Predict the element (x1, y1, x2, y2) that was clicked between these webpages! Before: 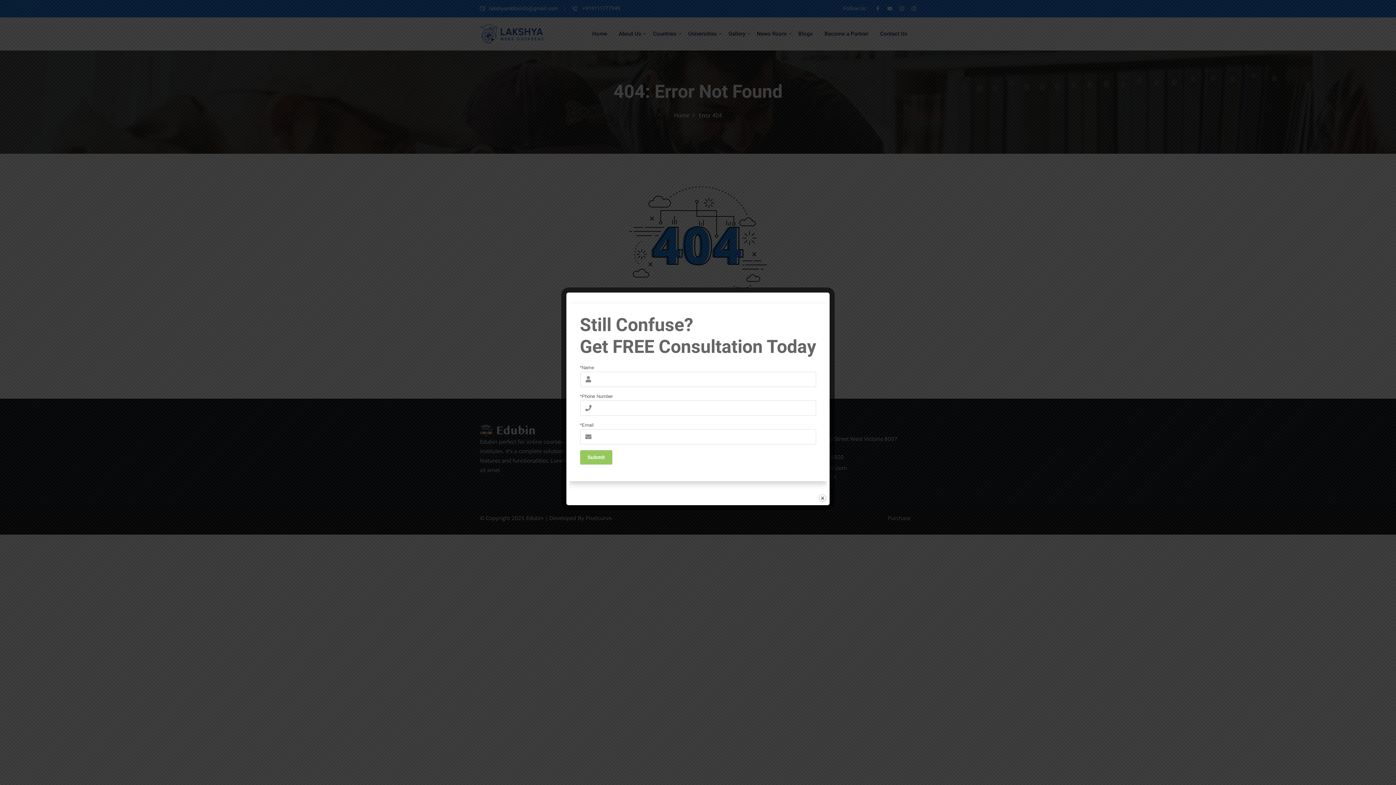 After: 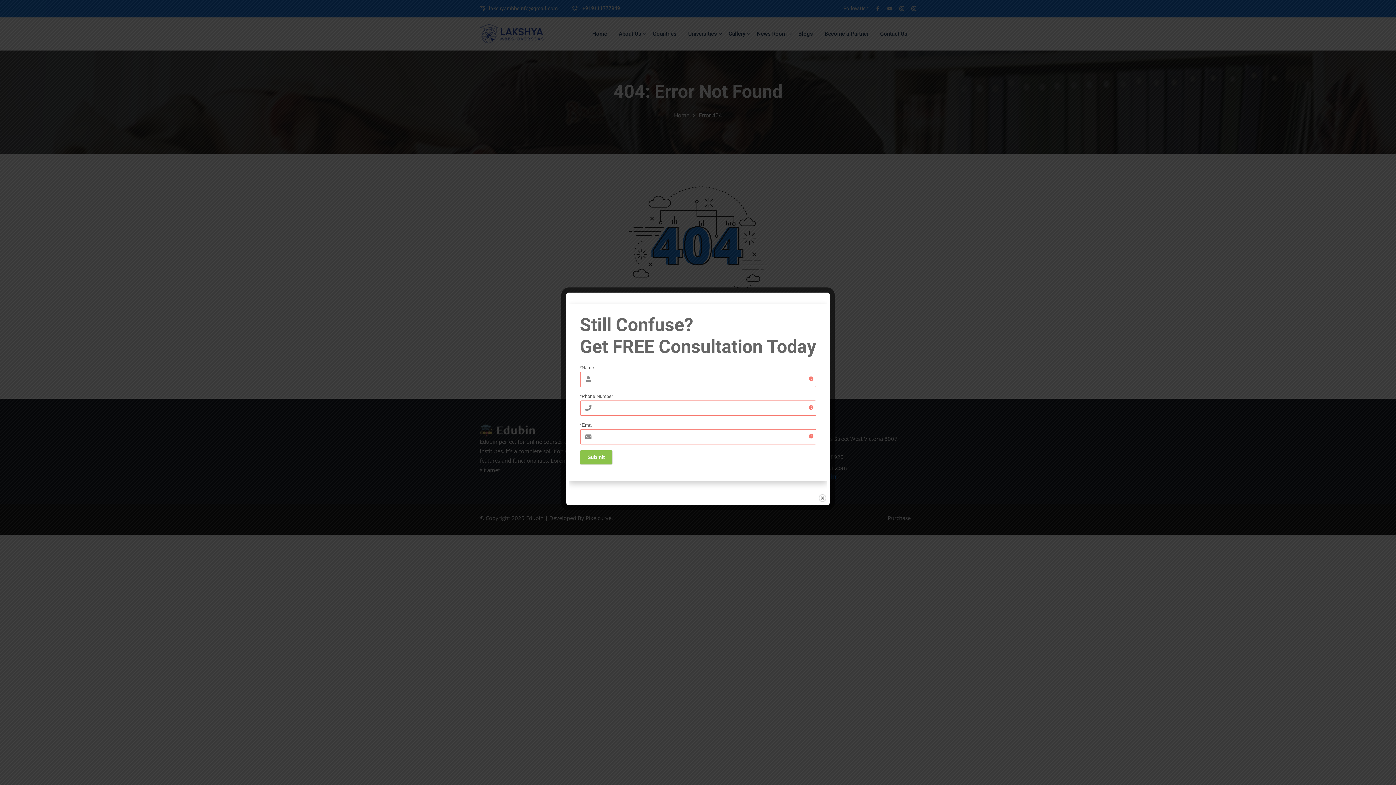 Action: label: Submit bbox: (580, 450, 612, 465)